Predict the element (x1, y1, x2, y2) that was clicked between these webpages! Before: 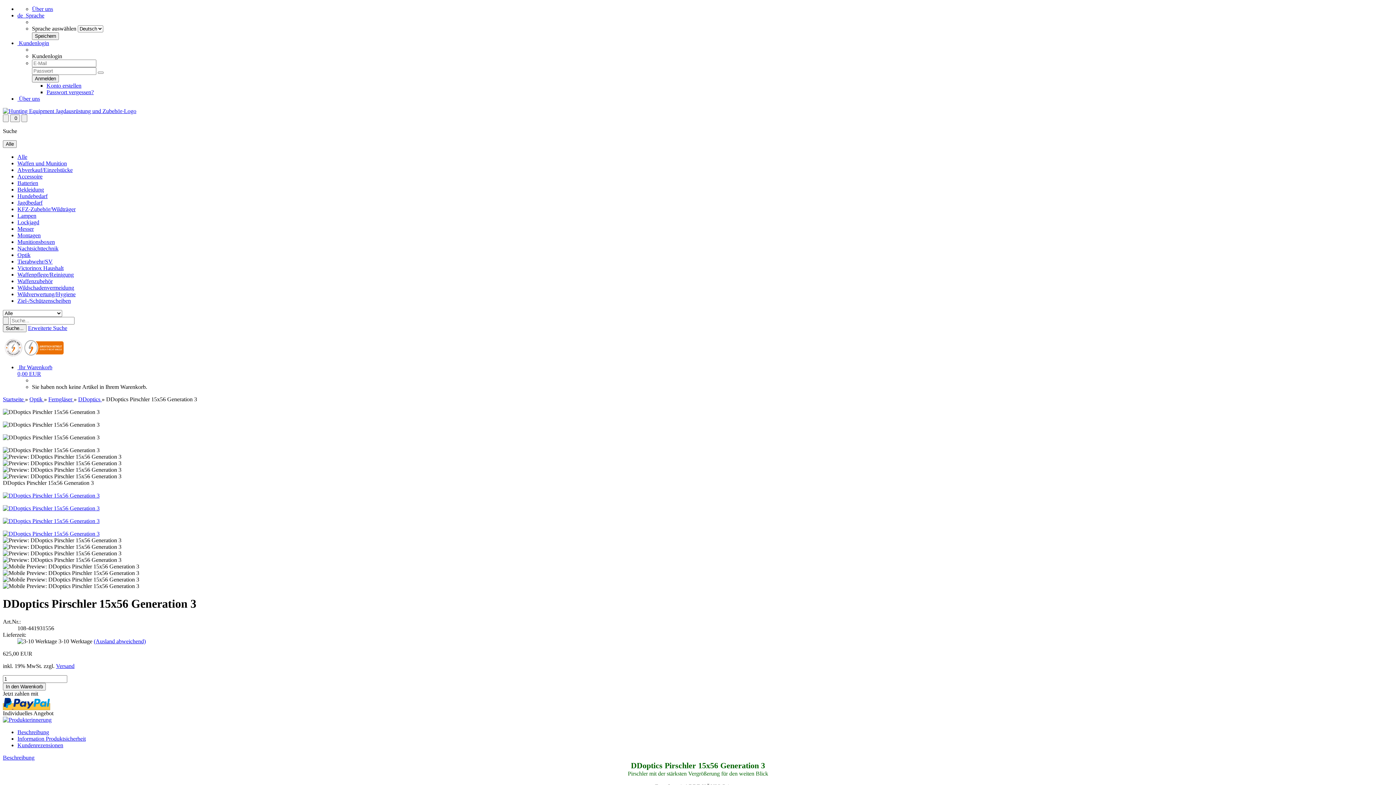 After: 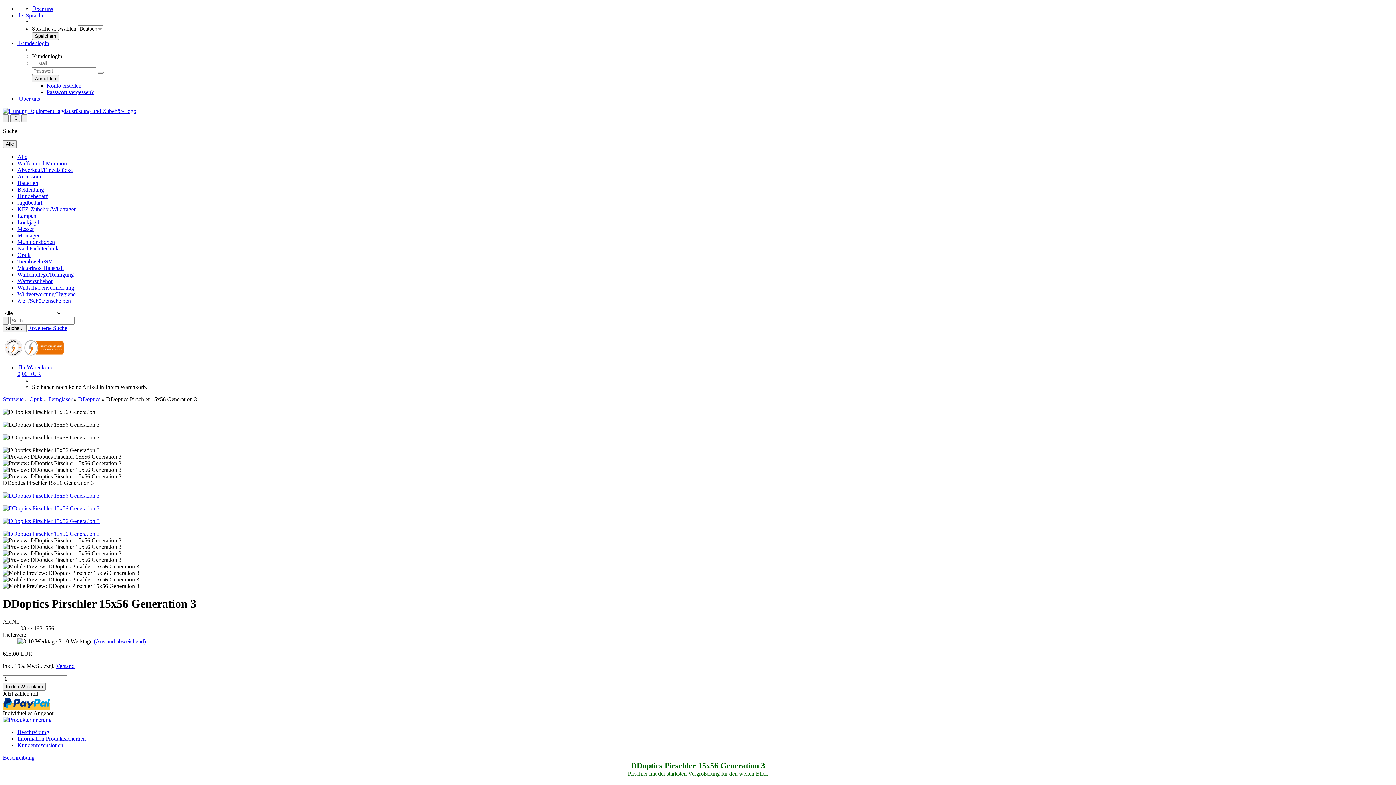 Action: bbox: (2, 710, 53, 716) label: Individuelles Angebot